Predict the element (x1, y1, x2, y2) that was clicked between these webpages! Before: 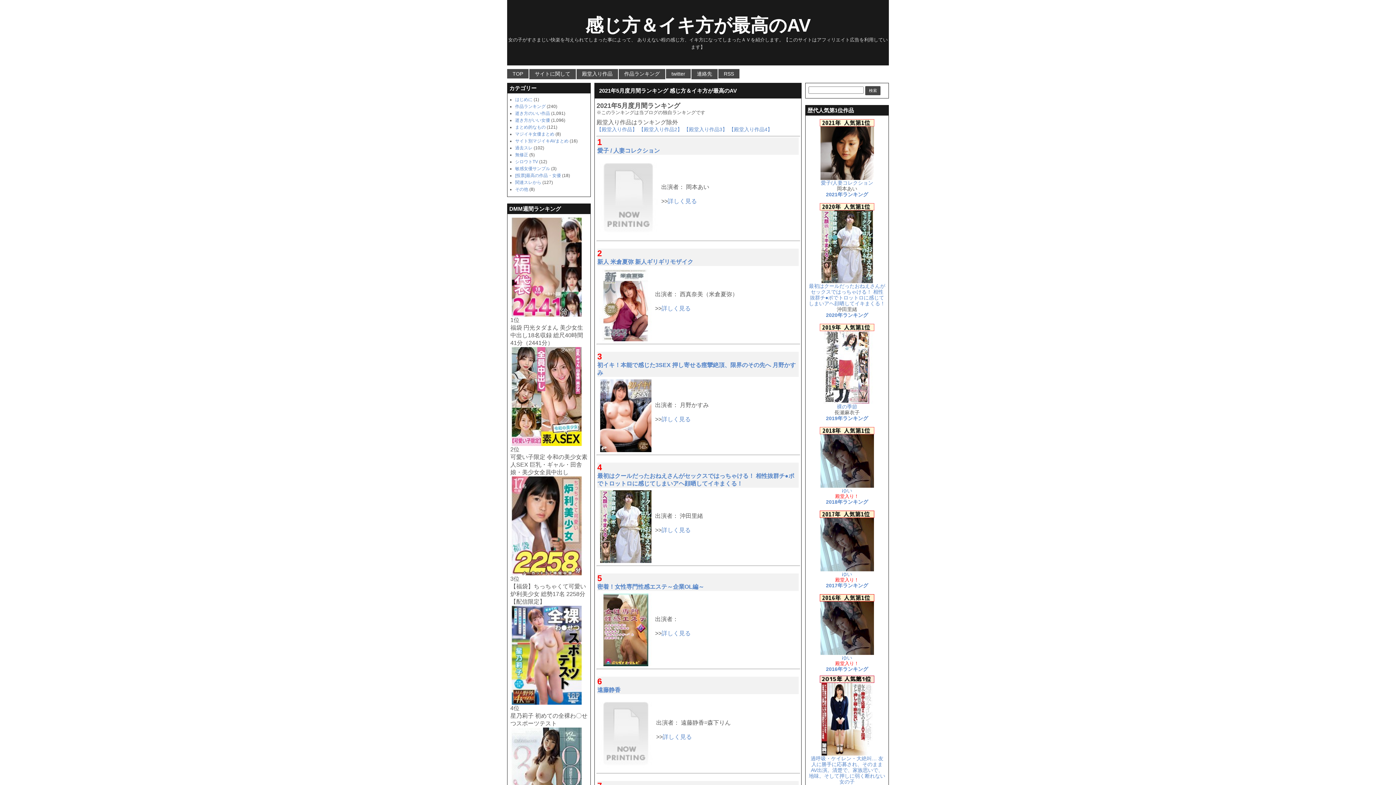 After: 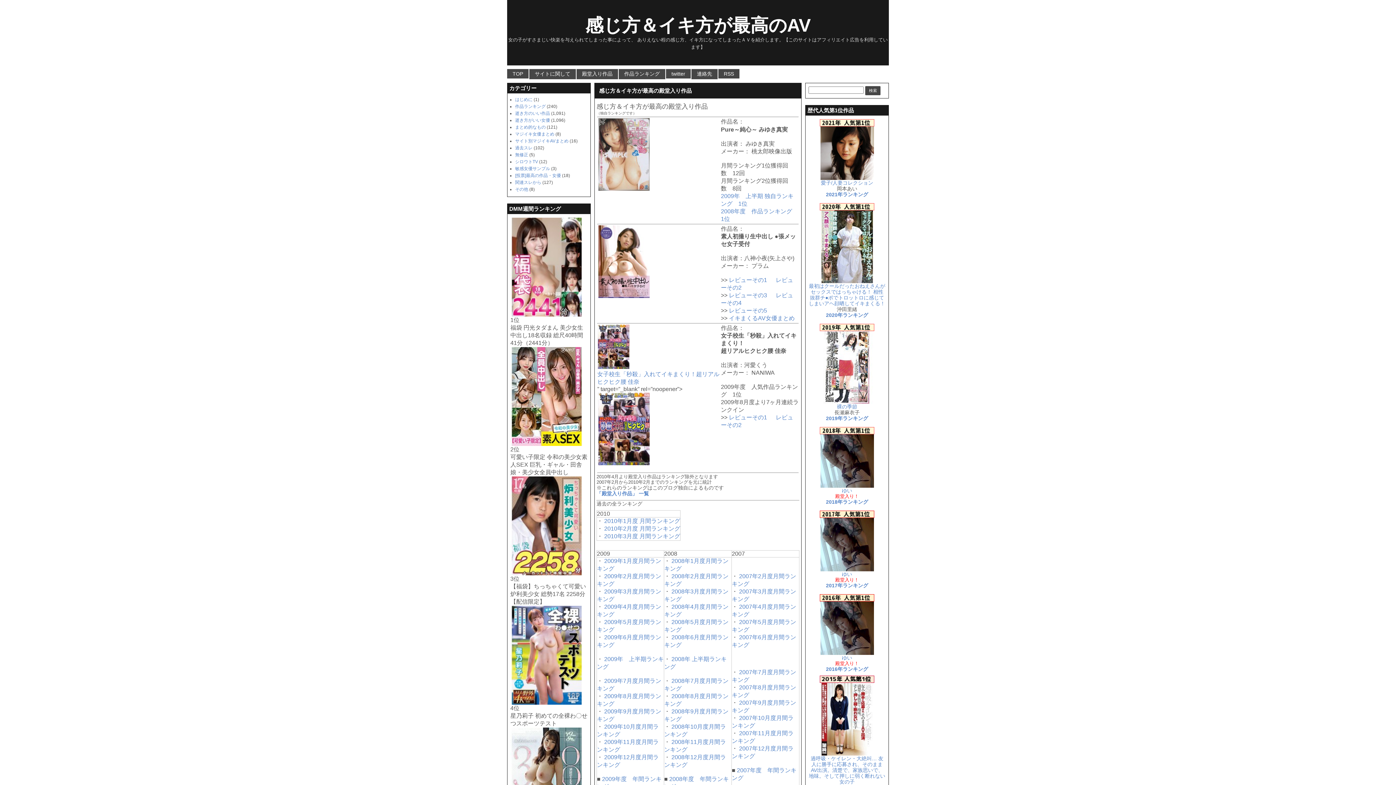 Action: label: 【殿堂入り作品】 bbox: (596, 126, 637, 132)